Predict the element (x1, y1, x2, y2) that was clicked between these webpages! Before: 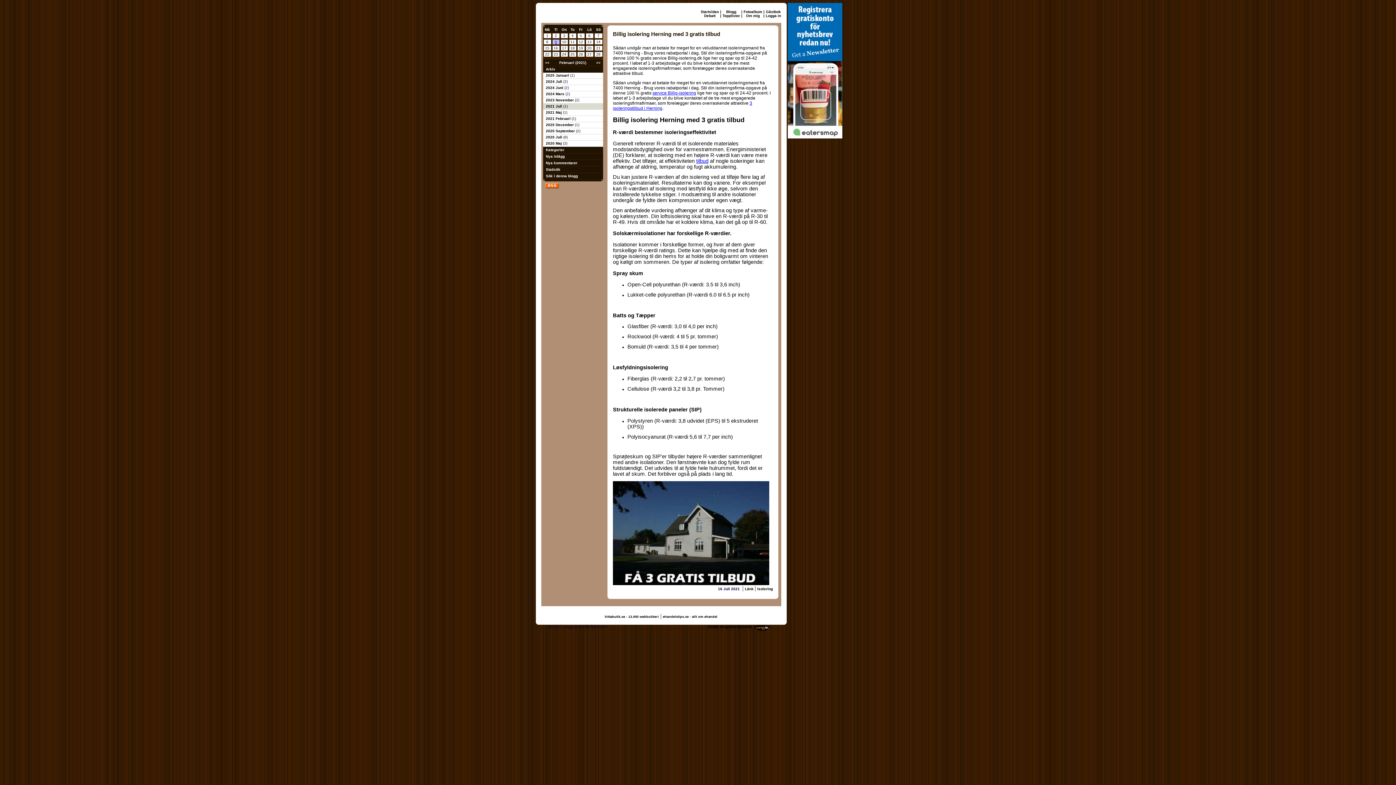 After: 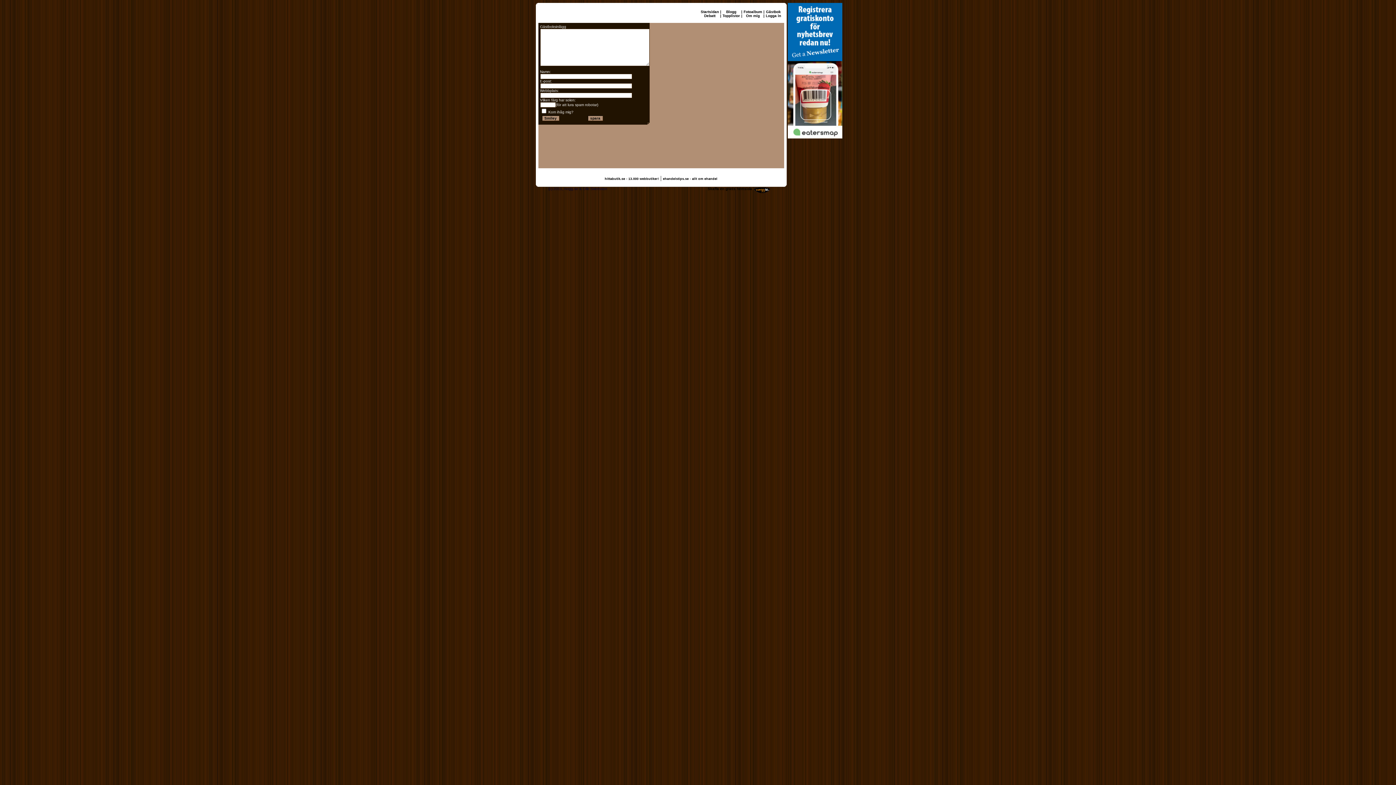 Action: bbox: (766, 9, 781, 13) label: Gästbok